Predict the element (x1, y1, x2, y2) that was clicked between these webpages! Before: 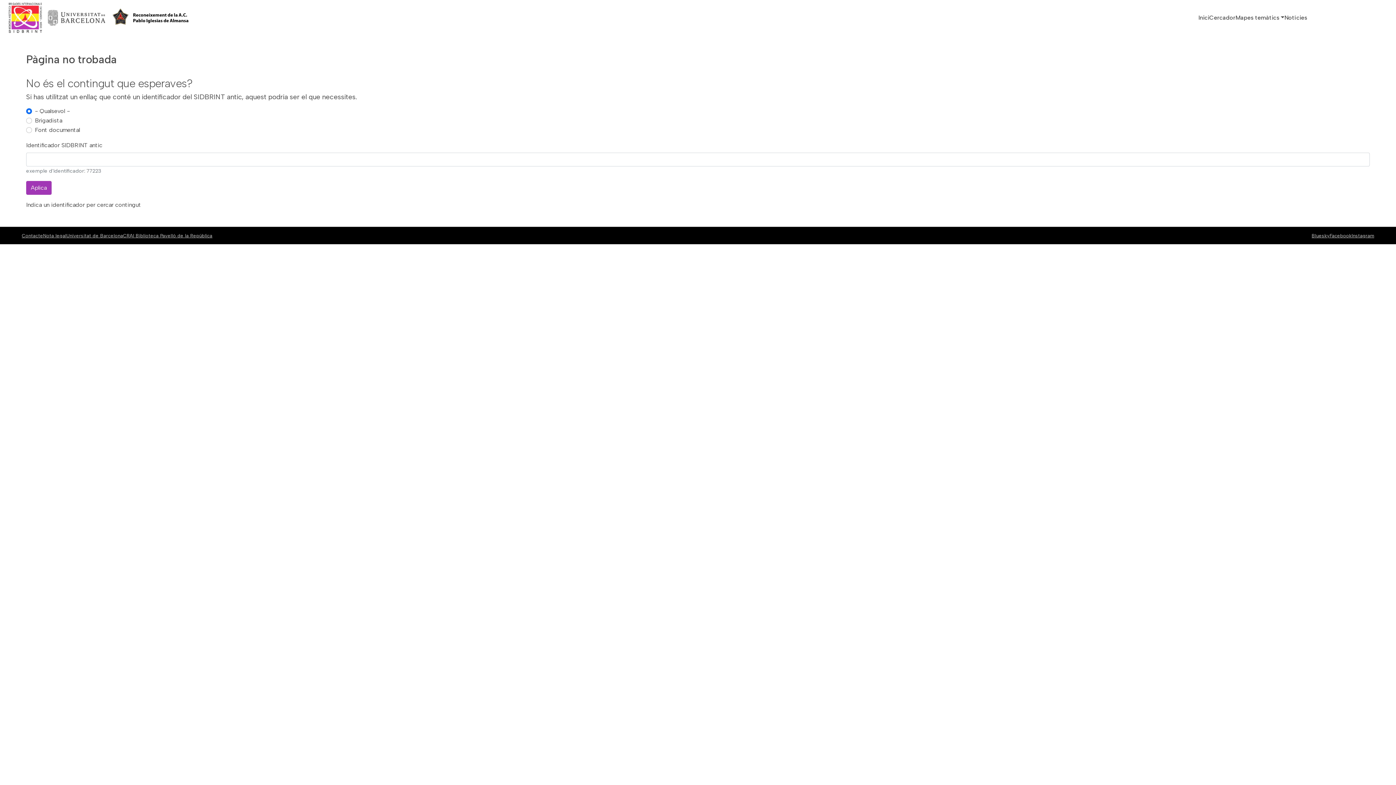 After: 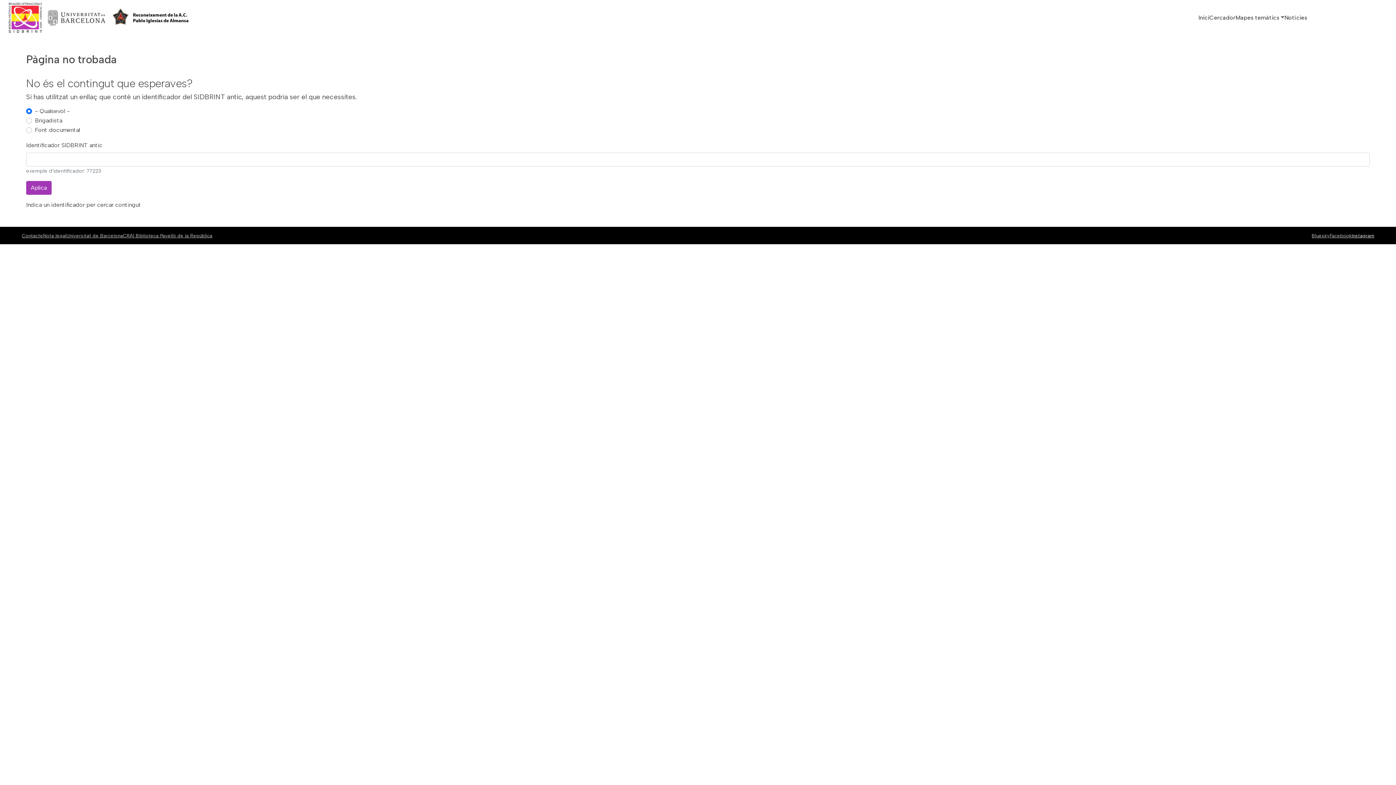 Action: label: Instagram bbox: (1352, 232, 1374, 238)